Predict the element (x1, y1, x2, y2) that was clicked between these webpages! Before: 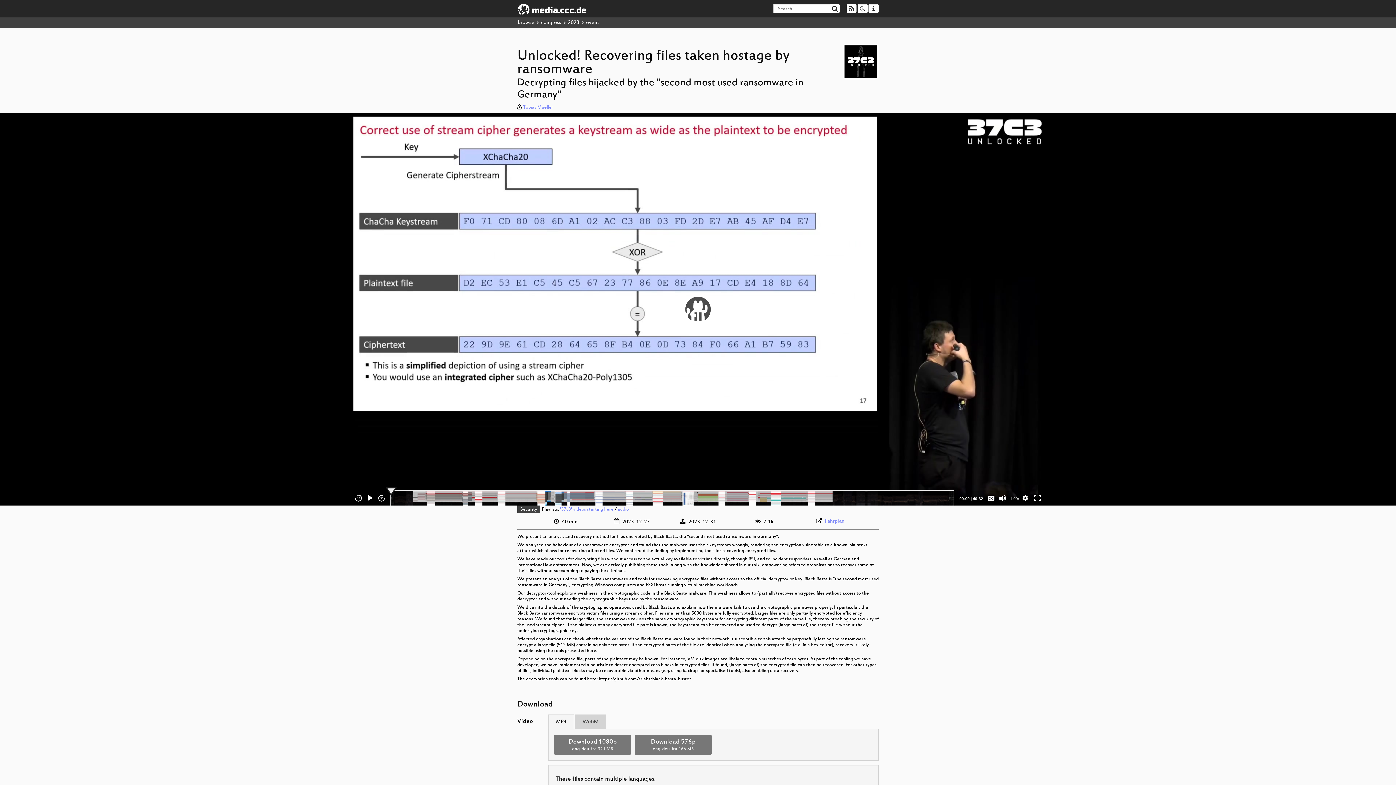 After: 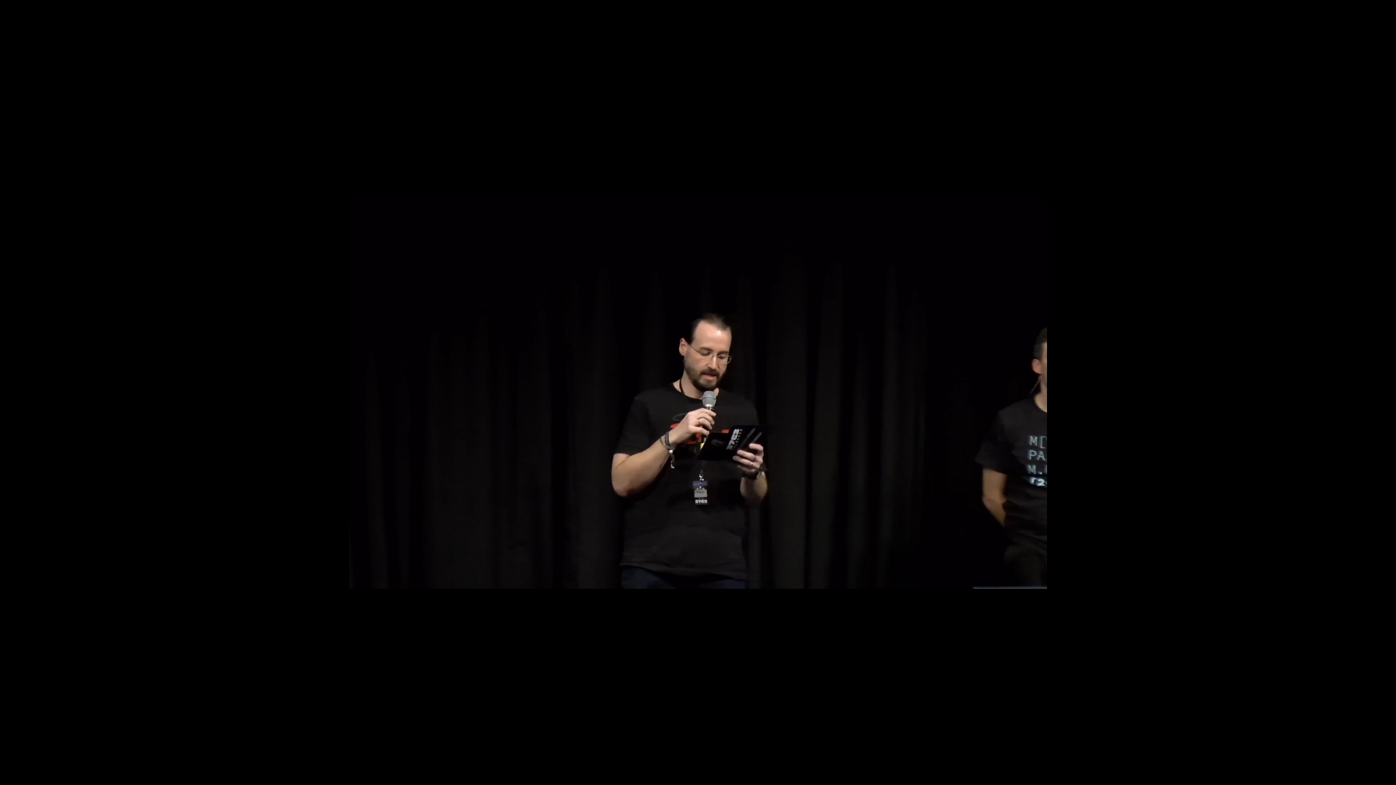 Action: bbox: (554, 735, 631, 755) label: Download 1080p
eng-deu-fra 321 MB